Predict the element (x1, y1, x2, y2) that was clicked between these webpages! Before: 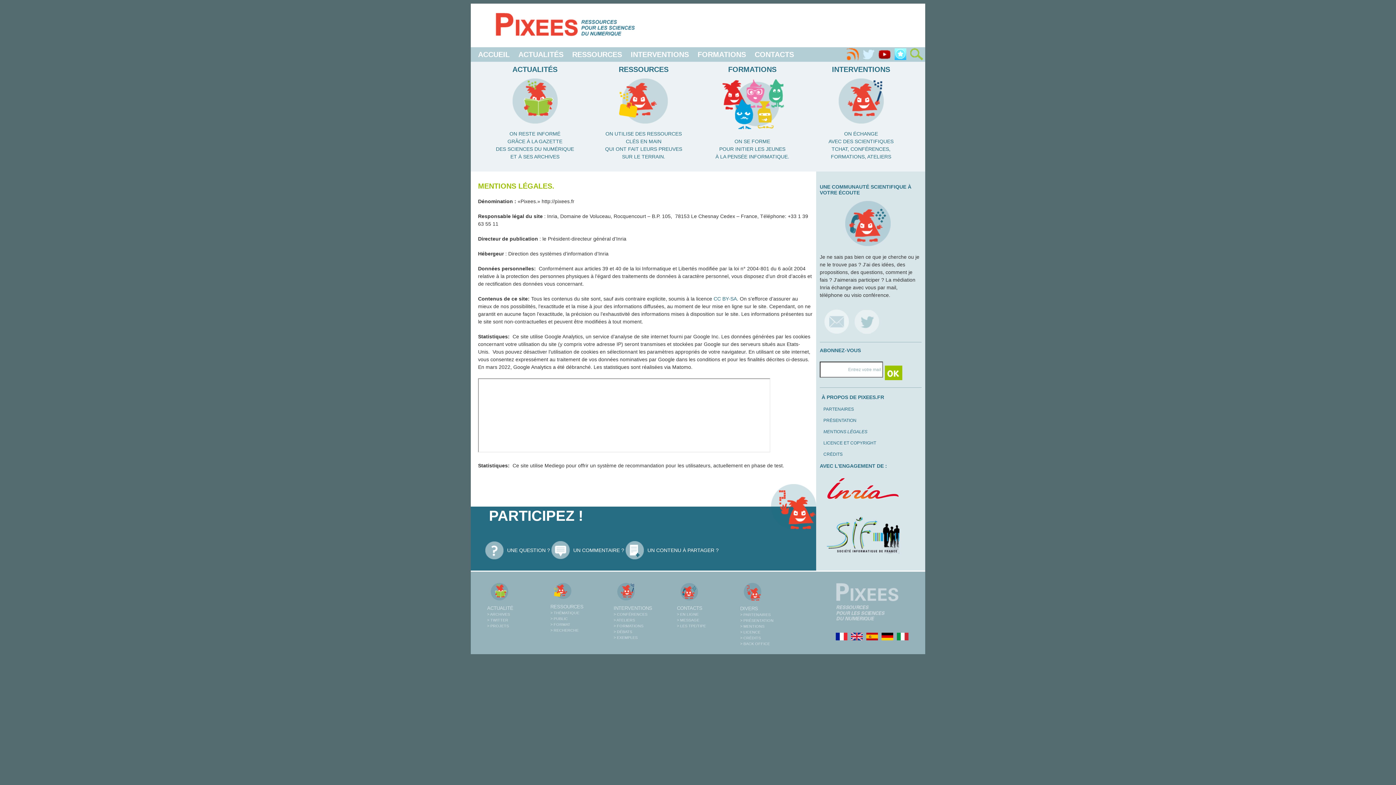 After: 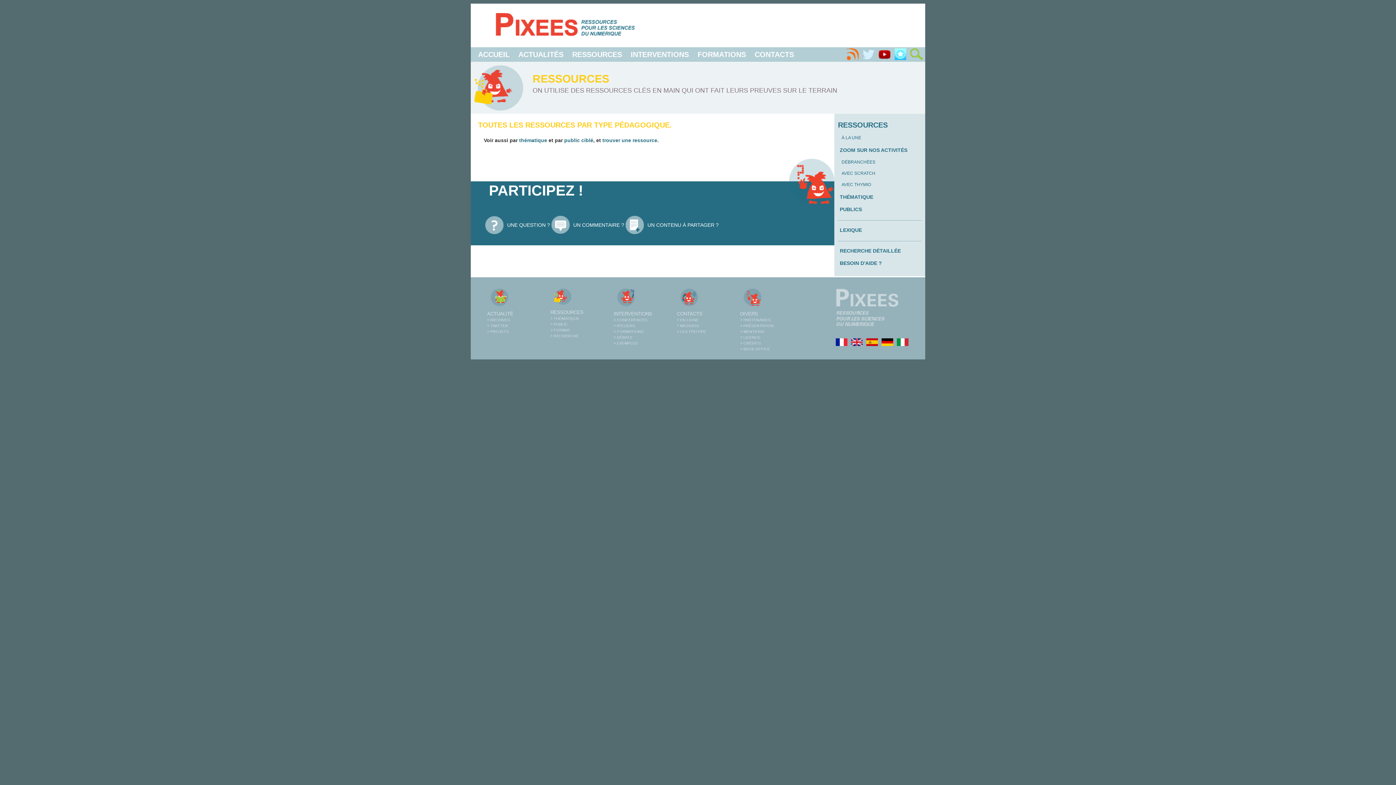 Action: bbox: (550, 622, 570, 627) label: > FORMAT